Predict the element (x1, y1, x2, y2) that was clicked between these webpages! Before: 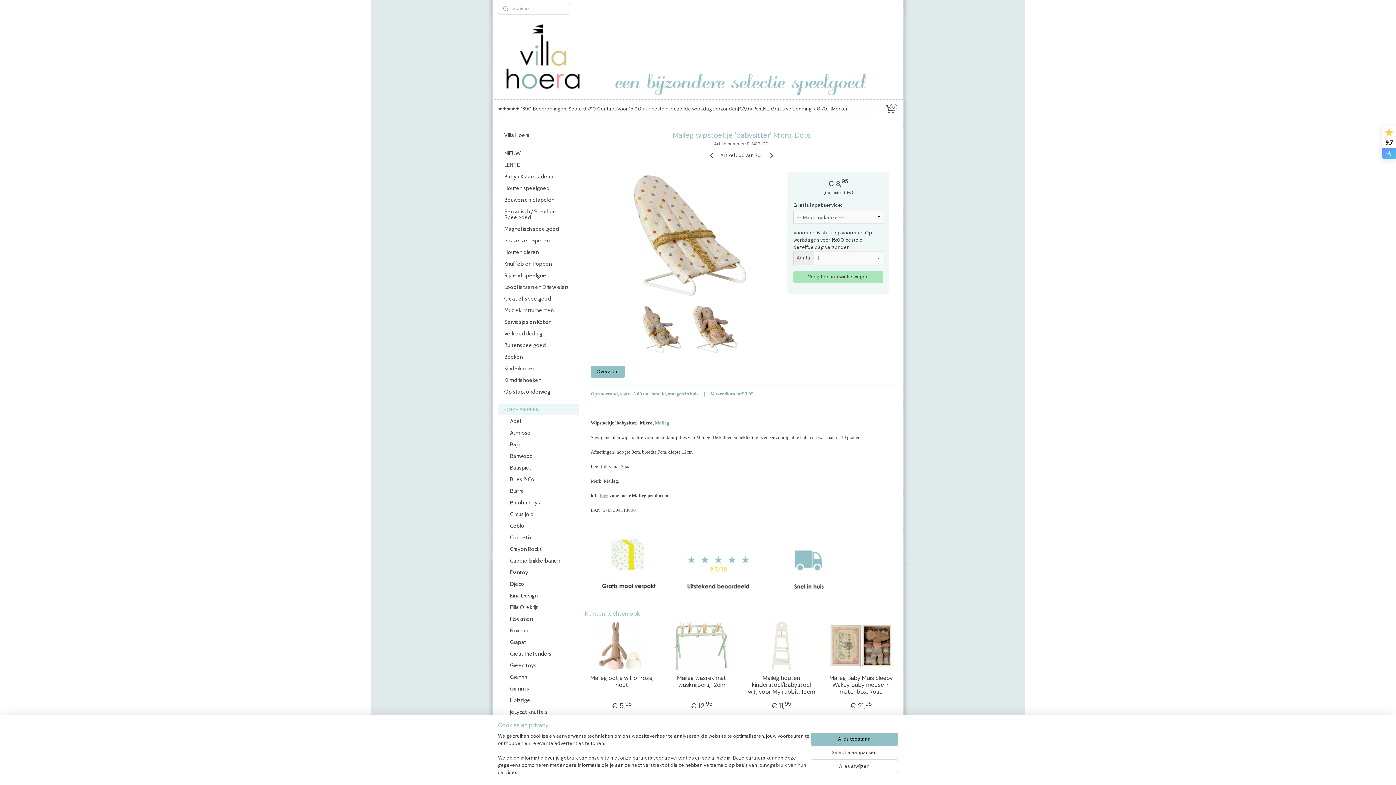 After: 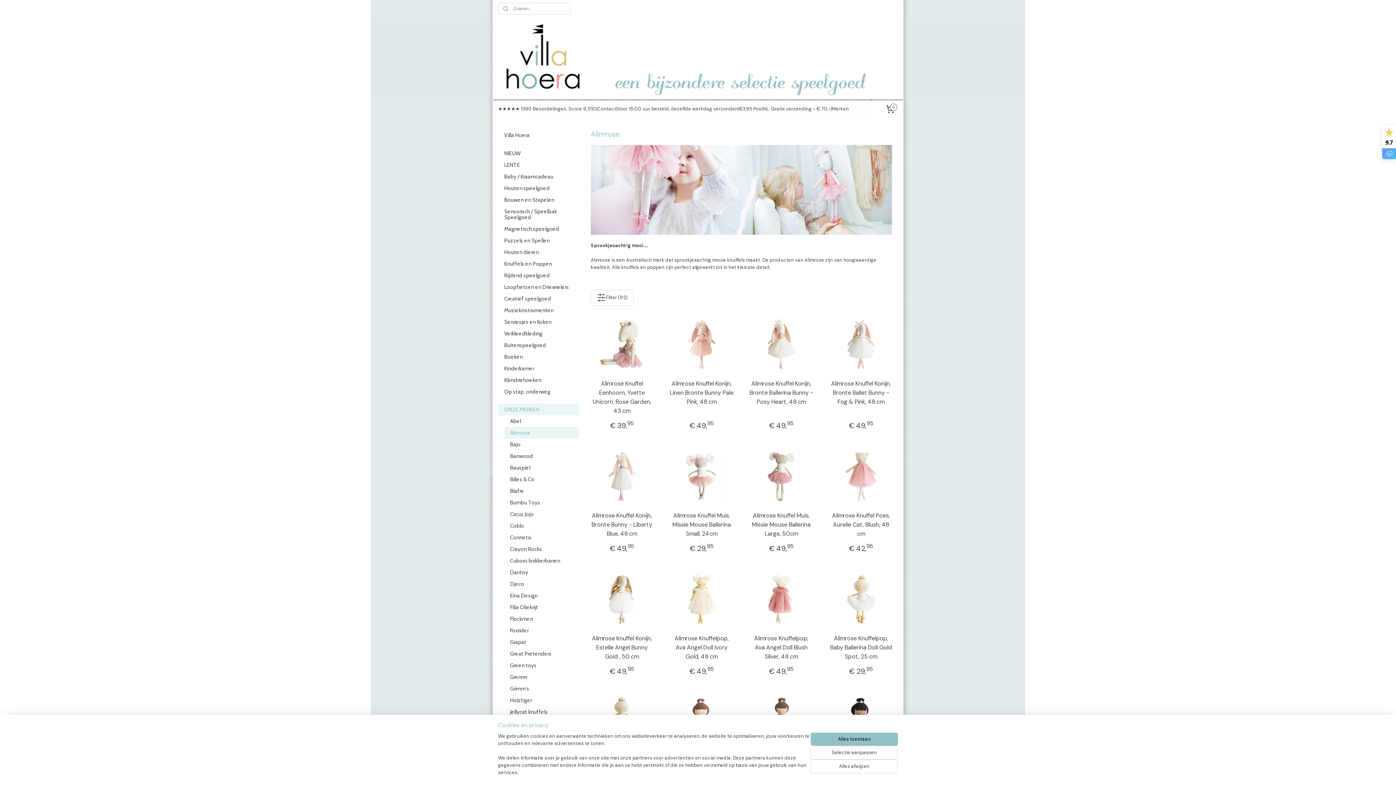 Action: label: Alimrose bbox: (504, 427, 578, 438)